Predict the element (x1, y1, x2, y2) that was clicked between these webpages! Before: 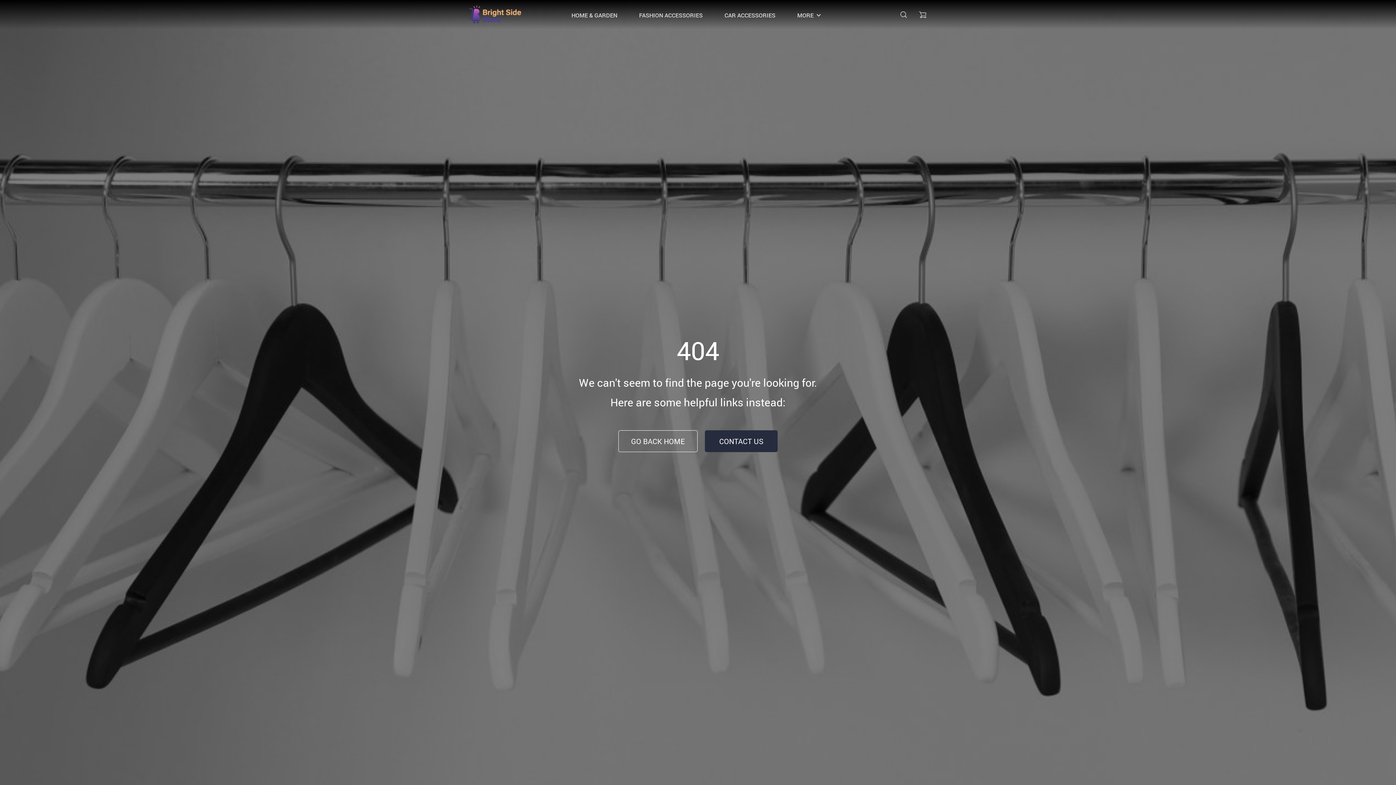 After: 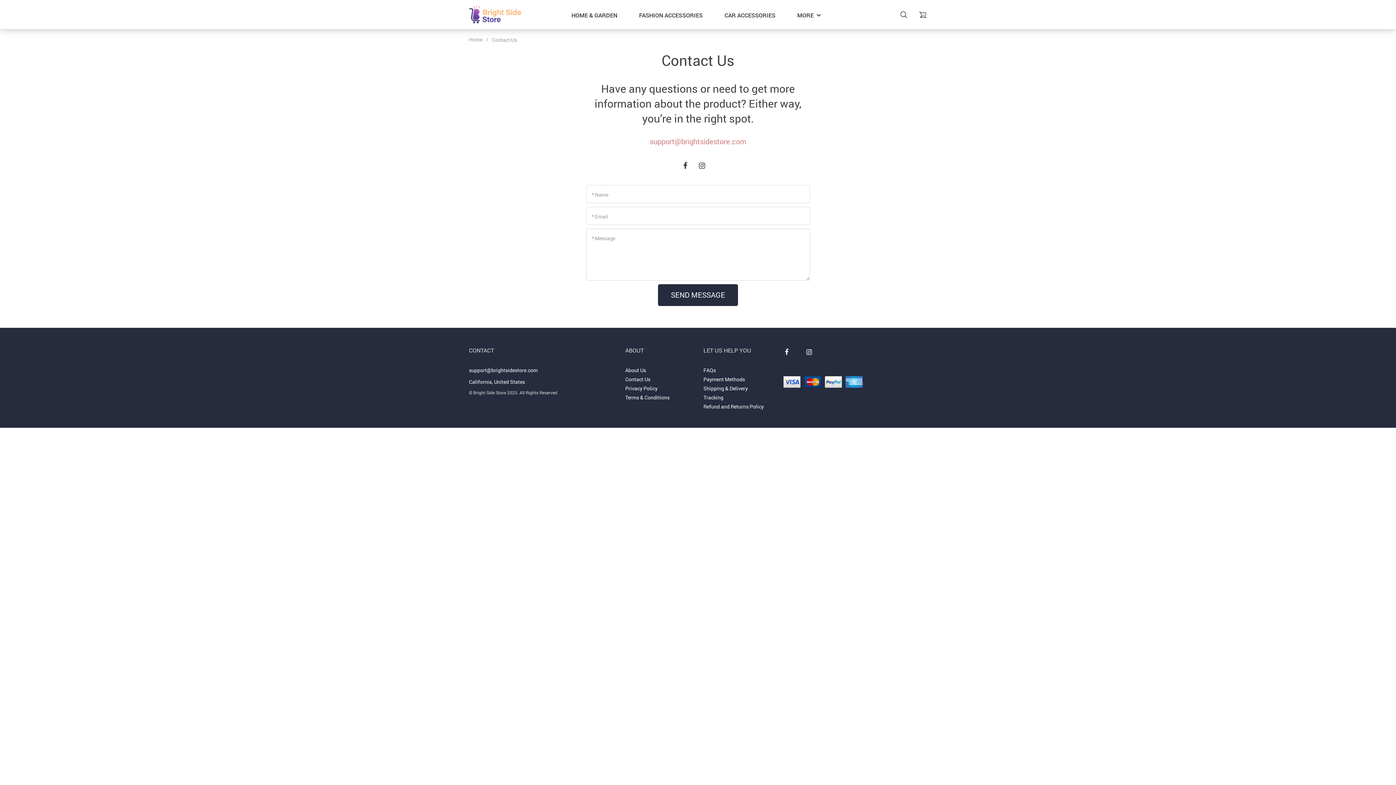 Action: label: CONTACT US bbox: (705, 430, 777, 452)